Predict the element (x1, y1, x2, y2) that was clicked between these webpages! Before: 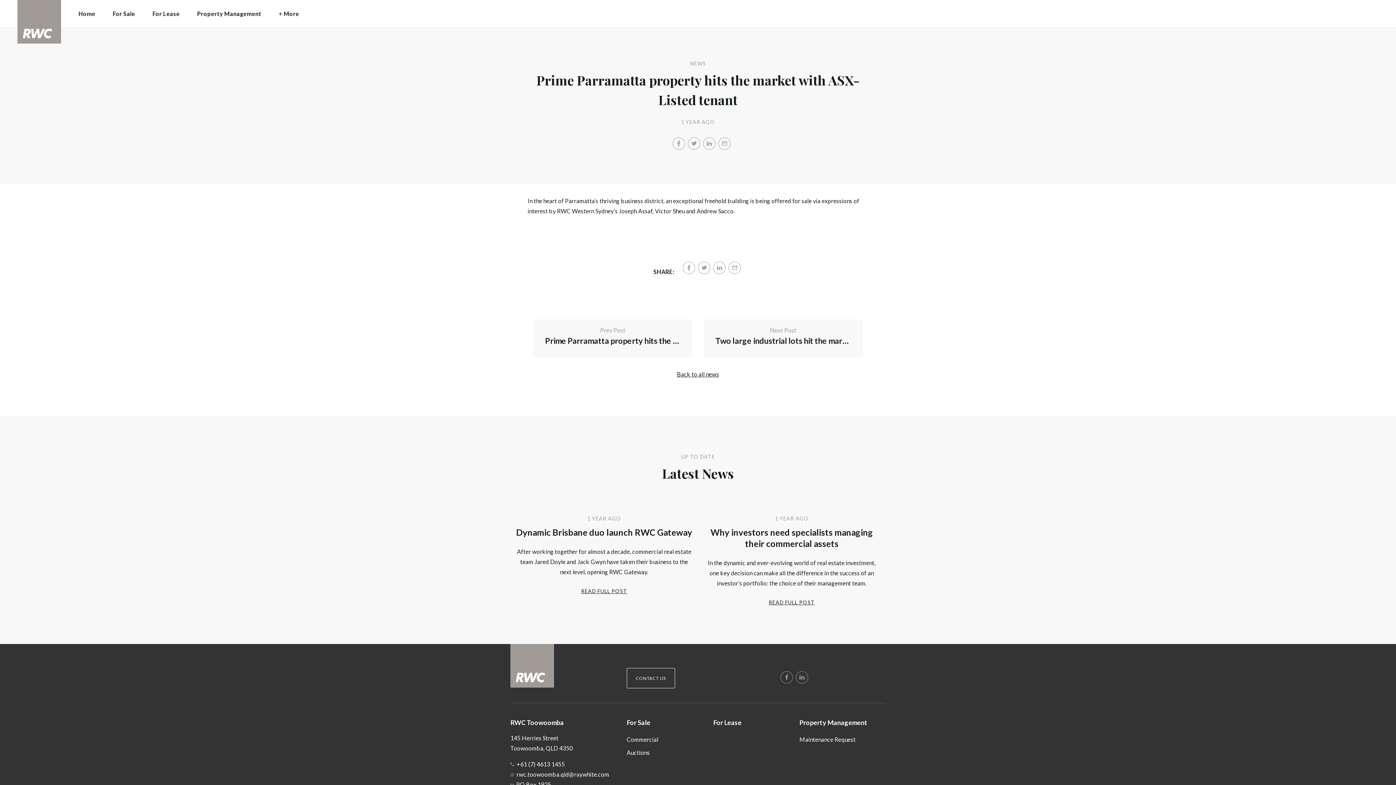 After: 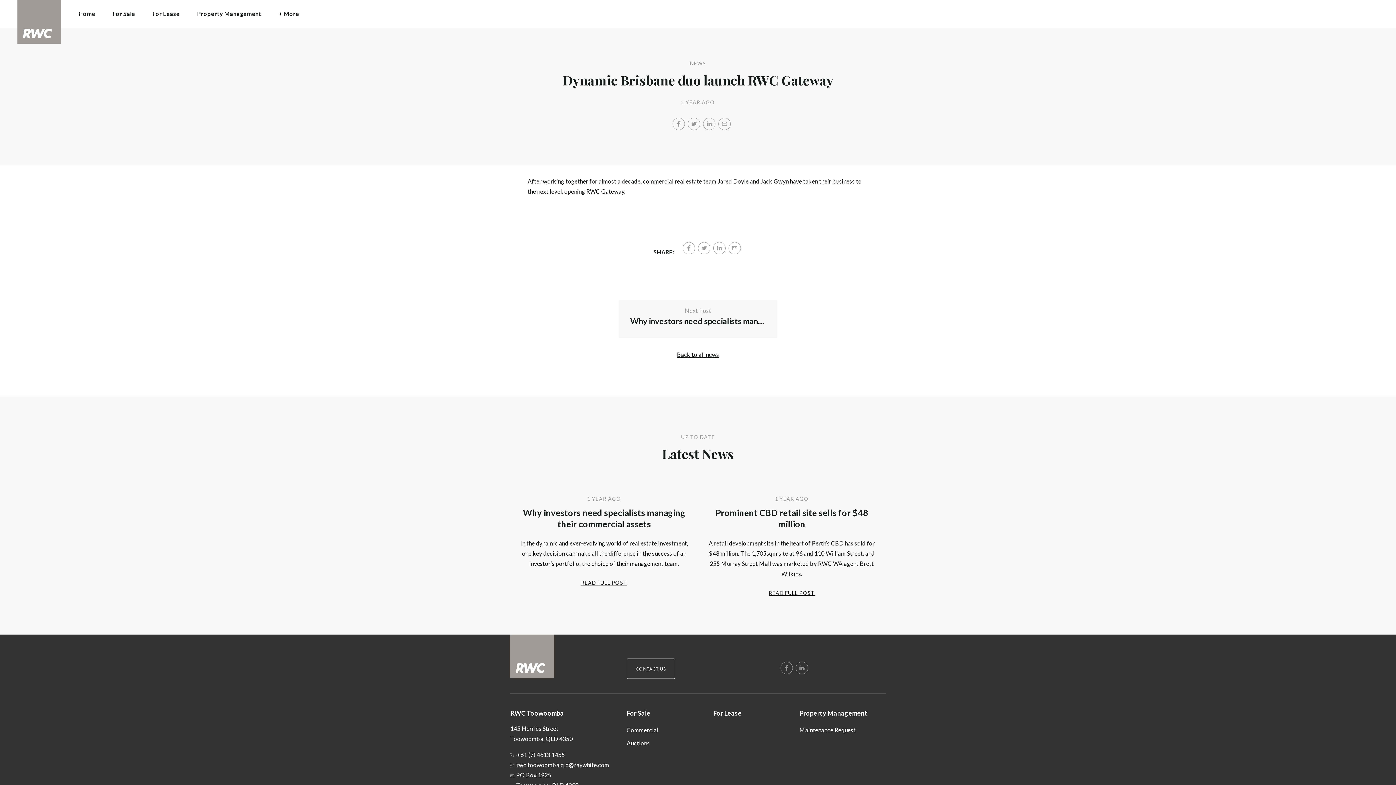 Action: bbox: (516, 526, 692, 538) label: Dynamic Brisbane duo launch RWC Gateway